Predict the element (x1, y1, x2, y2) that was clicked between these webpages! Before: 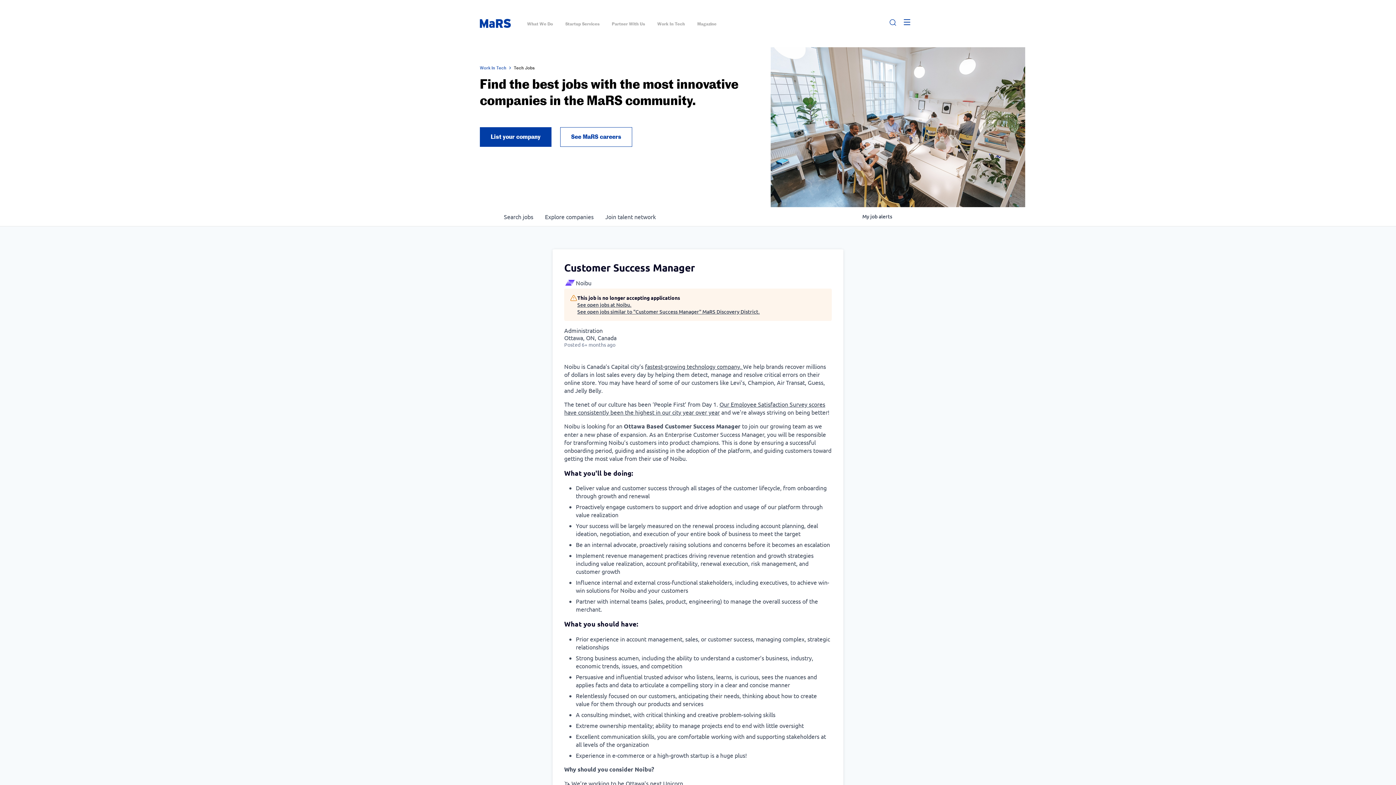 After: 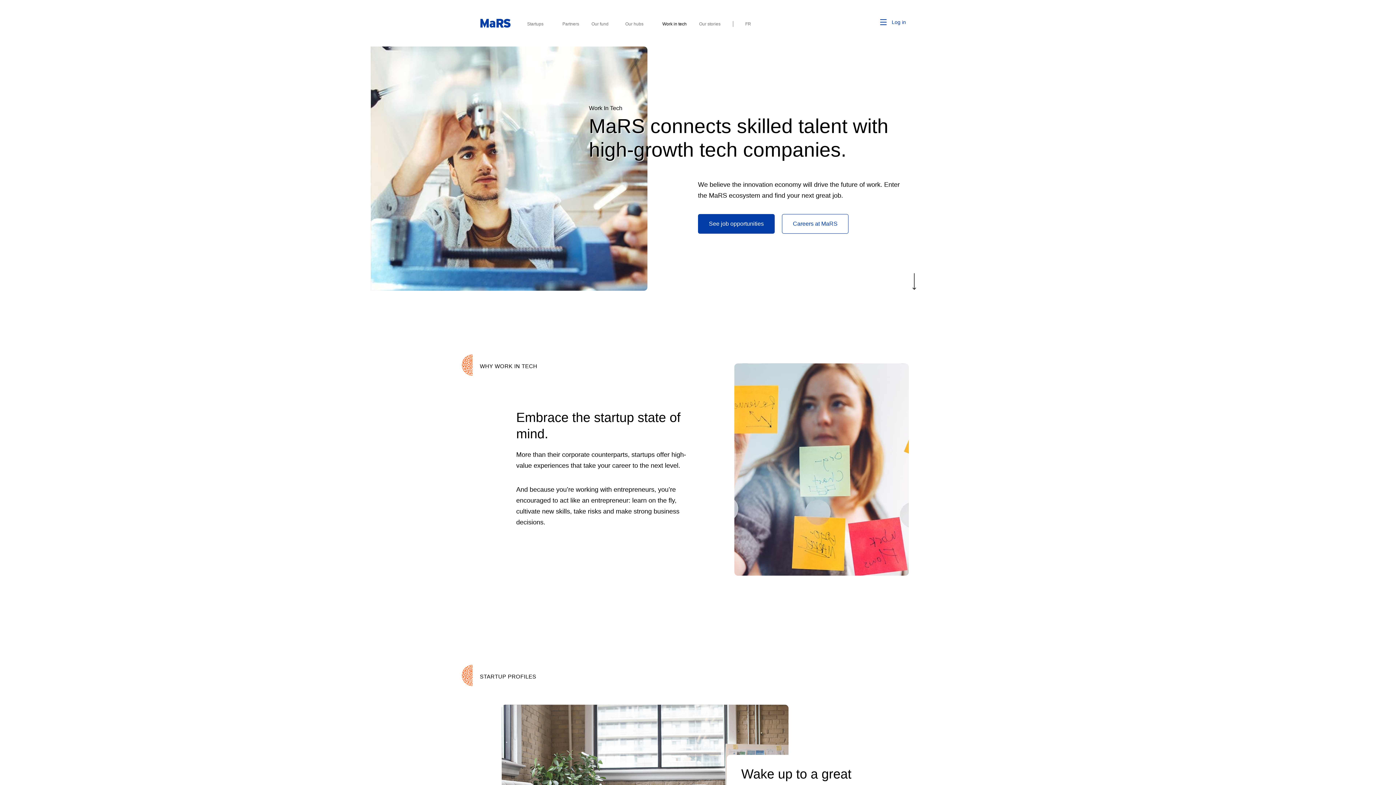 Action: label: Work In Tech bbox: (657, 20, 685, 27)